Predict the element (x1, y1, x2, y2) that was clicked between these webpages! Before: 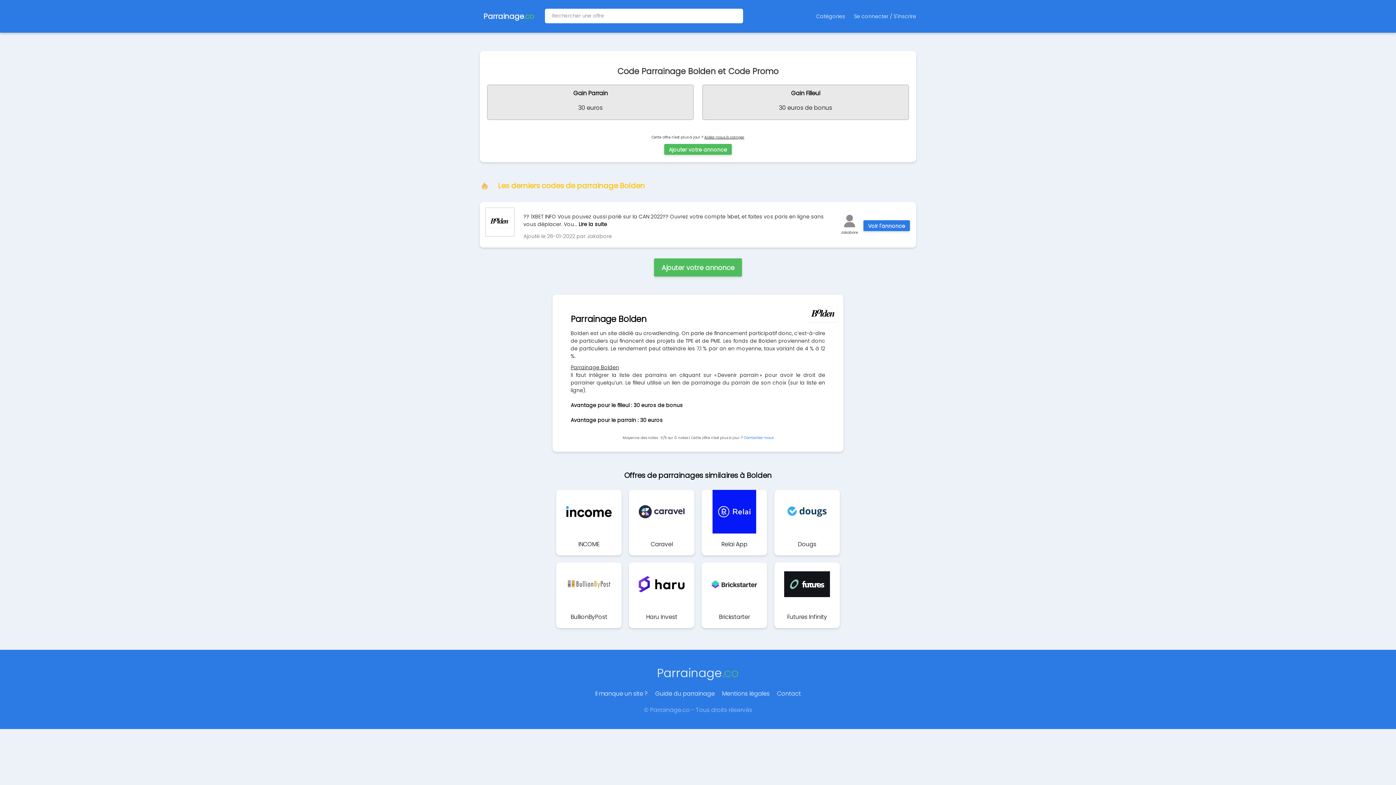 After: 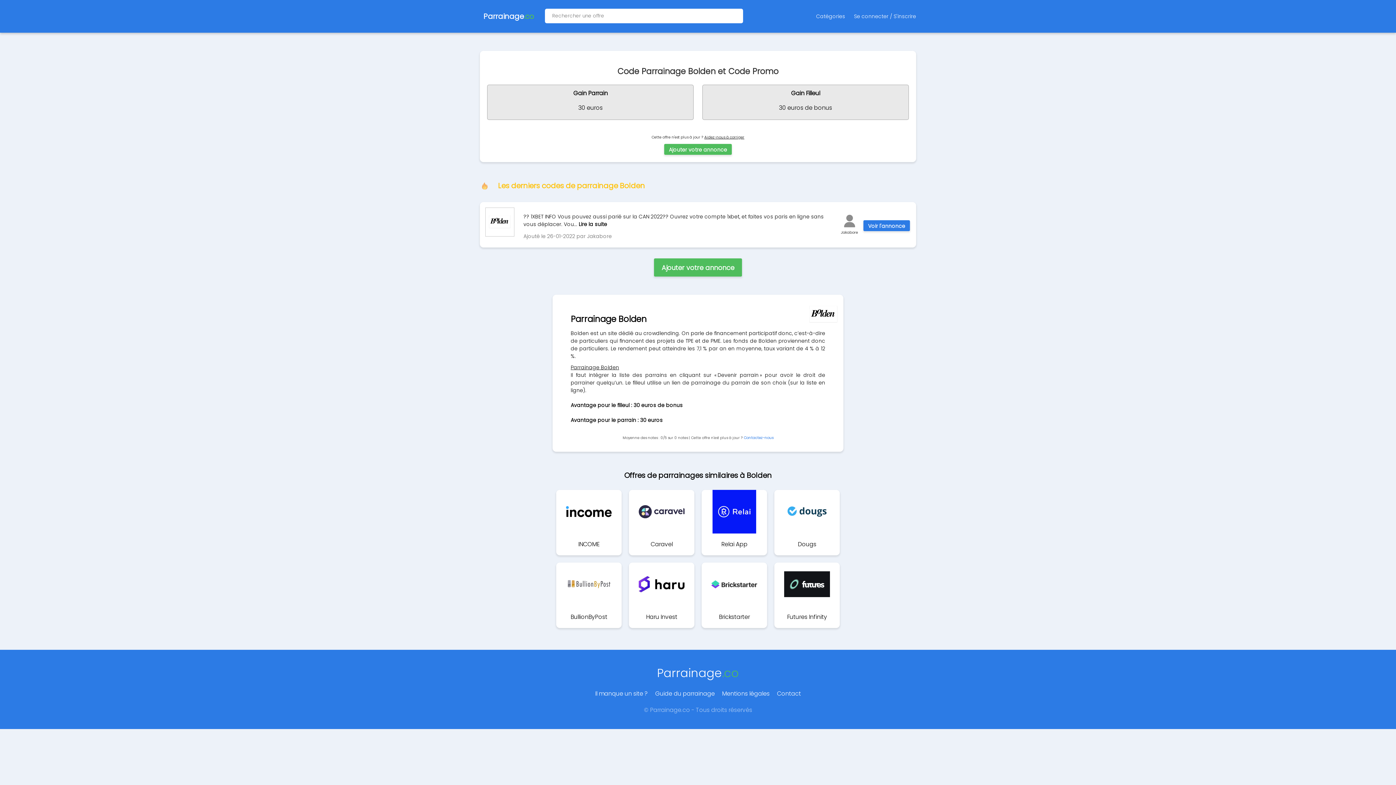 Action: label: Contact bbox: (773, 689, 804, 698)